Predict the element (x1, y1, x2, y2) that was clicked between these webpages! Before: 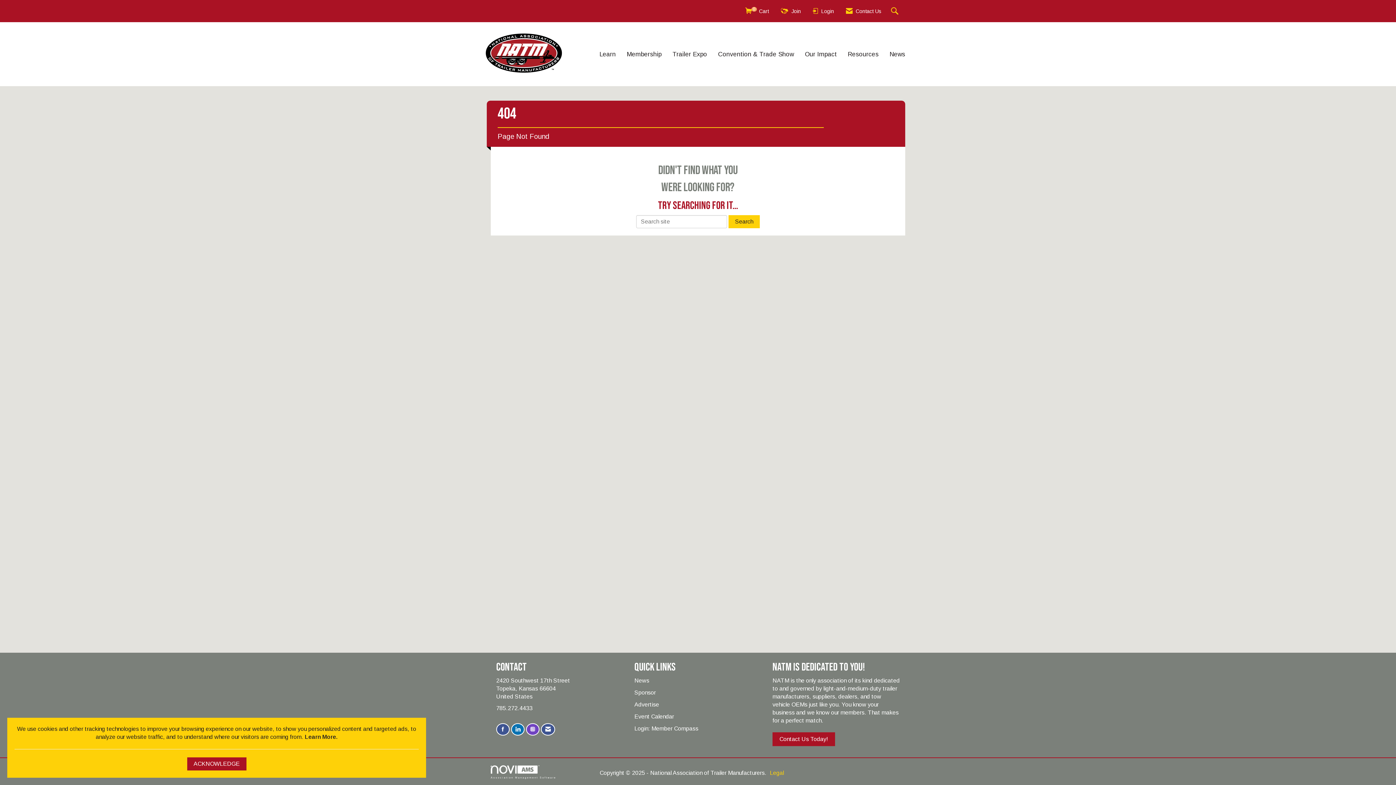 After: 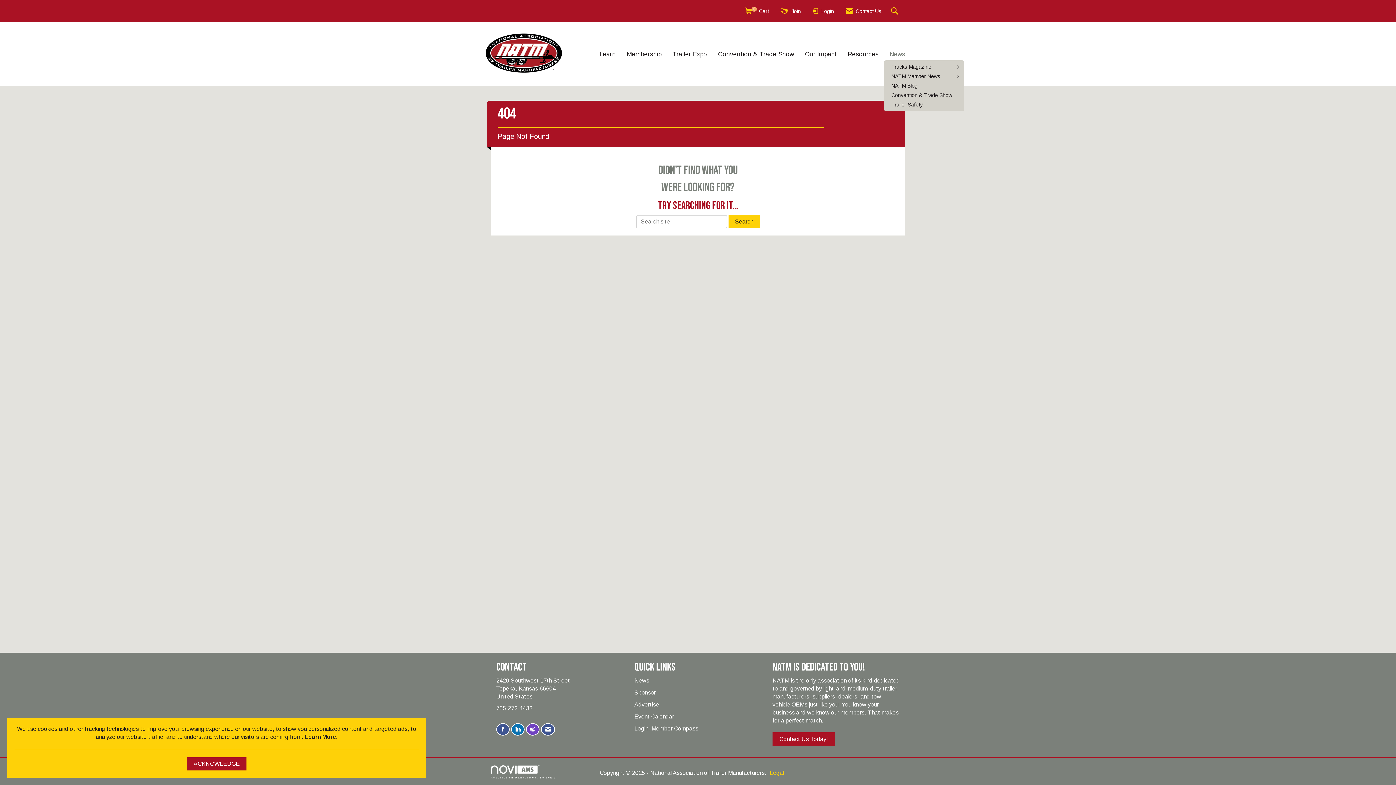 Action: label: News bbox: (884, 49, 910, 58)